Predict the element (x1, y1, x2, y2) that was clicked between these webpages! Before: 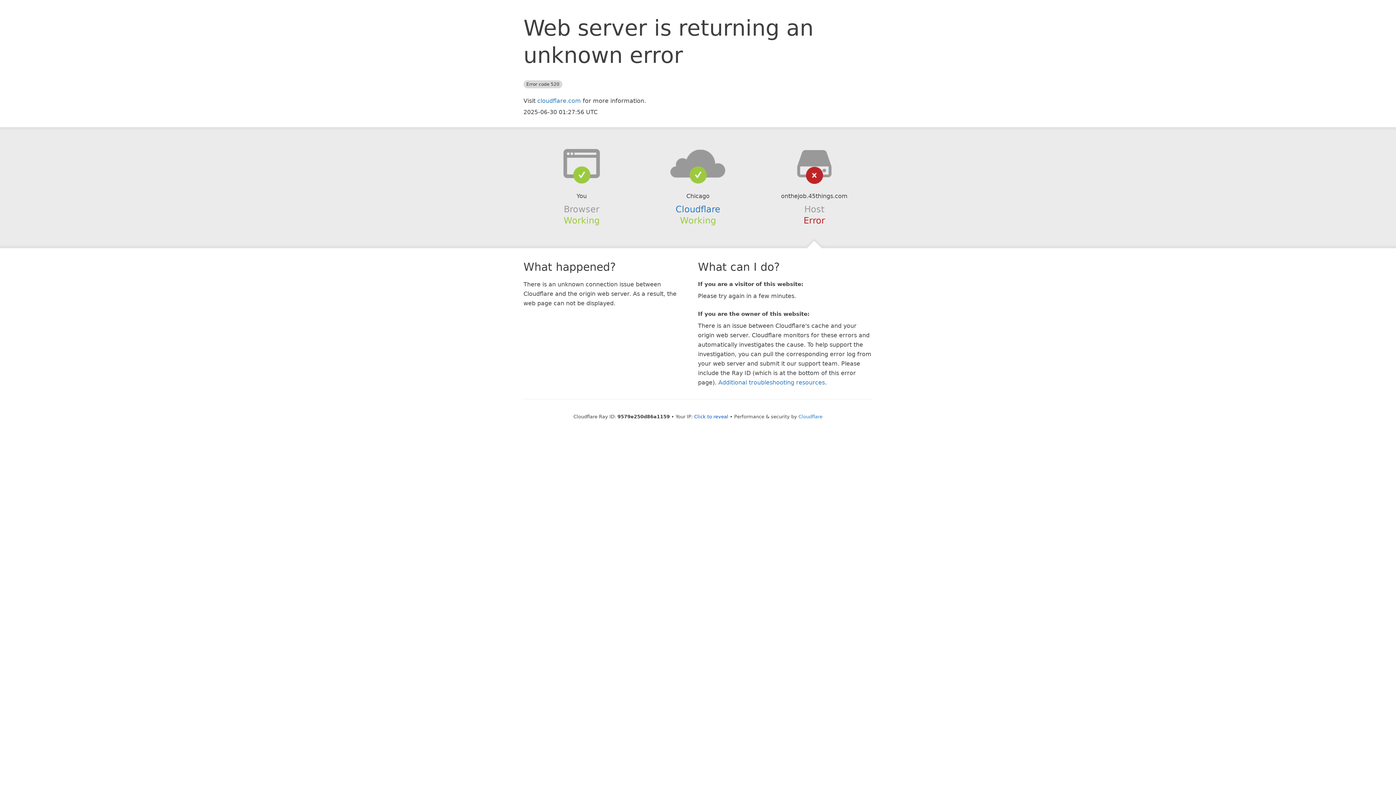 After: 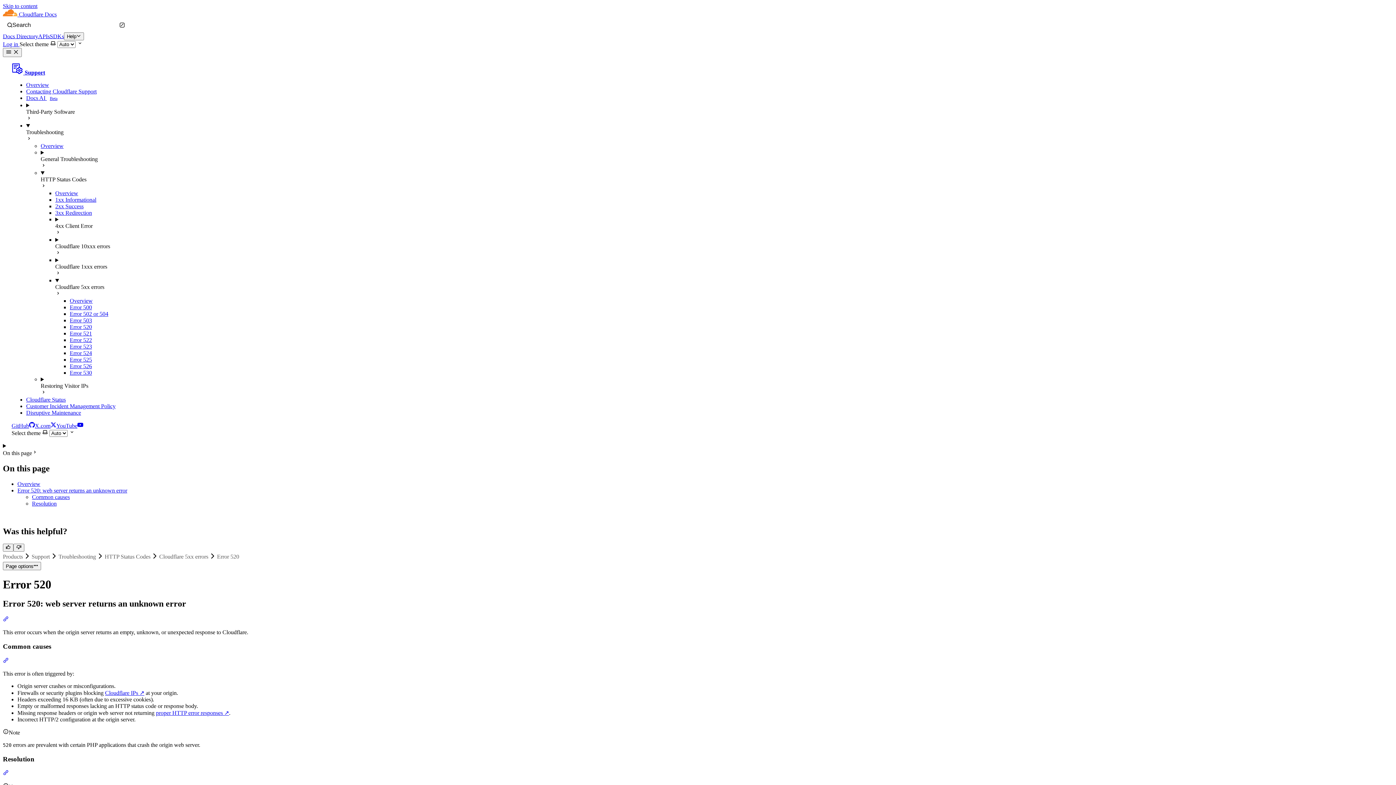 Action: bbox: (718, 379, 825, 386) label: Additional troubleshooting resources